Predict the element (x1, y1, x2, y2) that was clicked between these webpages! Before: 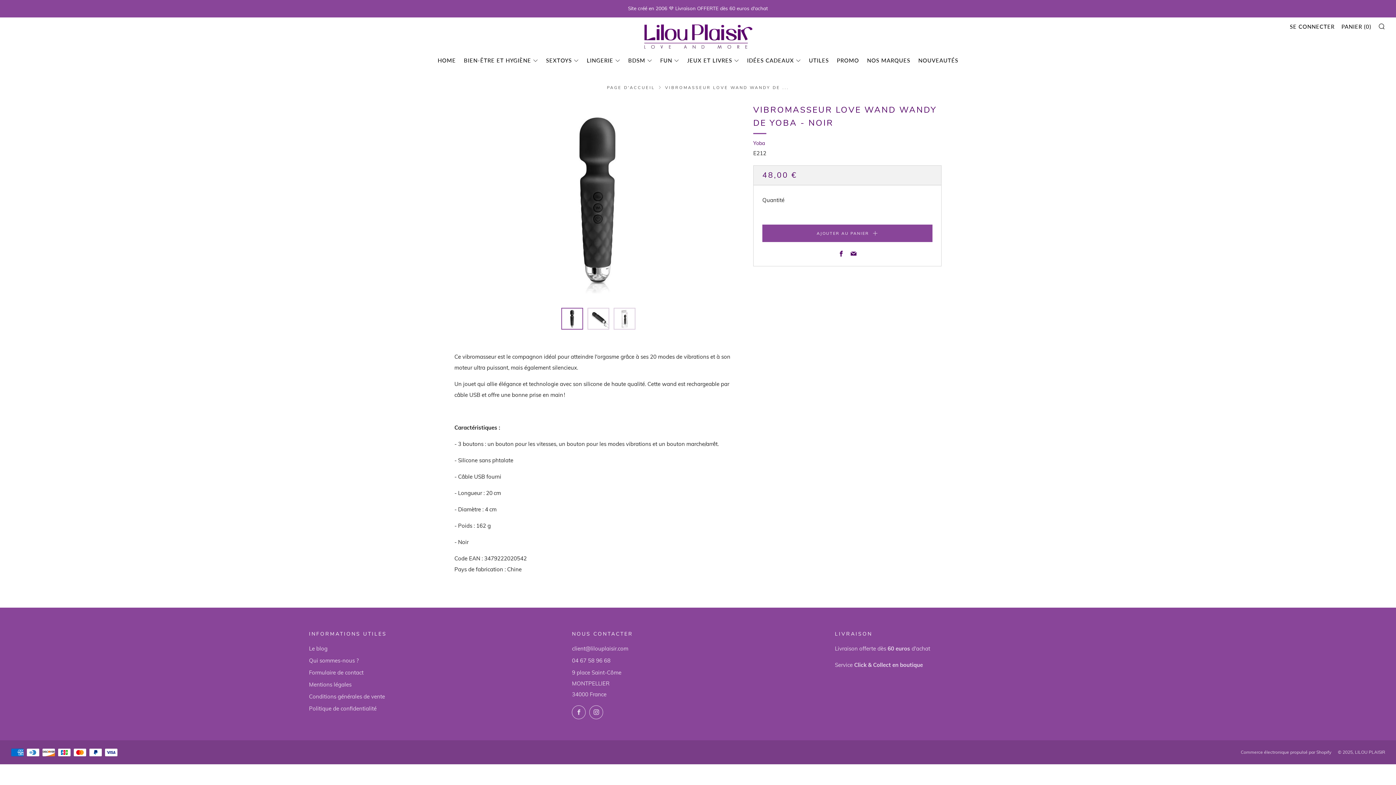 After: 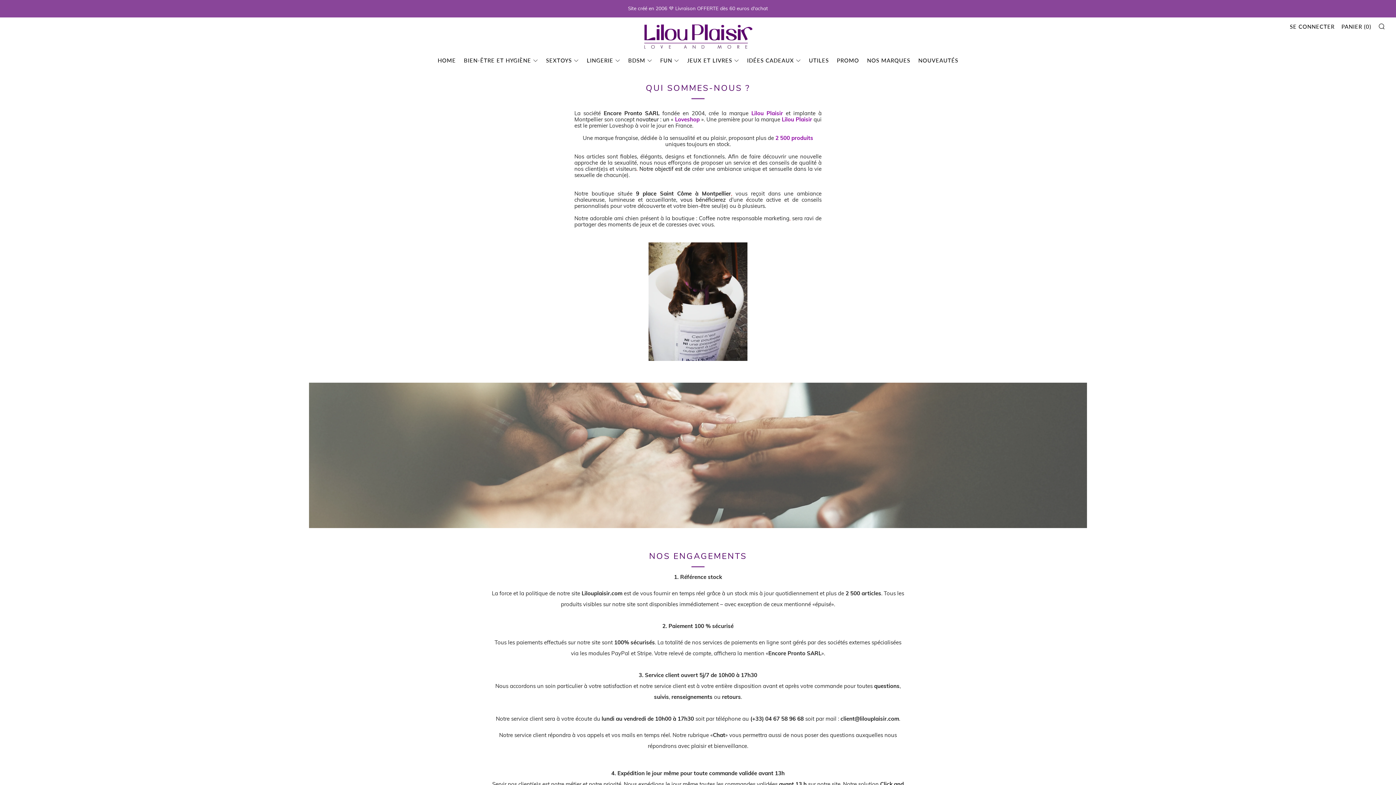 Action: bbox: (309, 657, 358, 664) label: Qui sommes-nous ?